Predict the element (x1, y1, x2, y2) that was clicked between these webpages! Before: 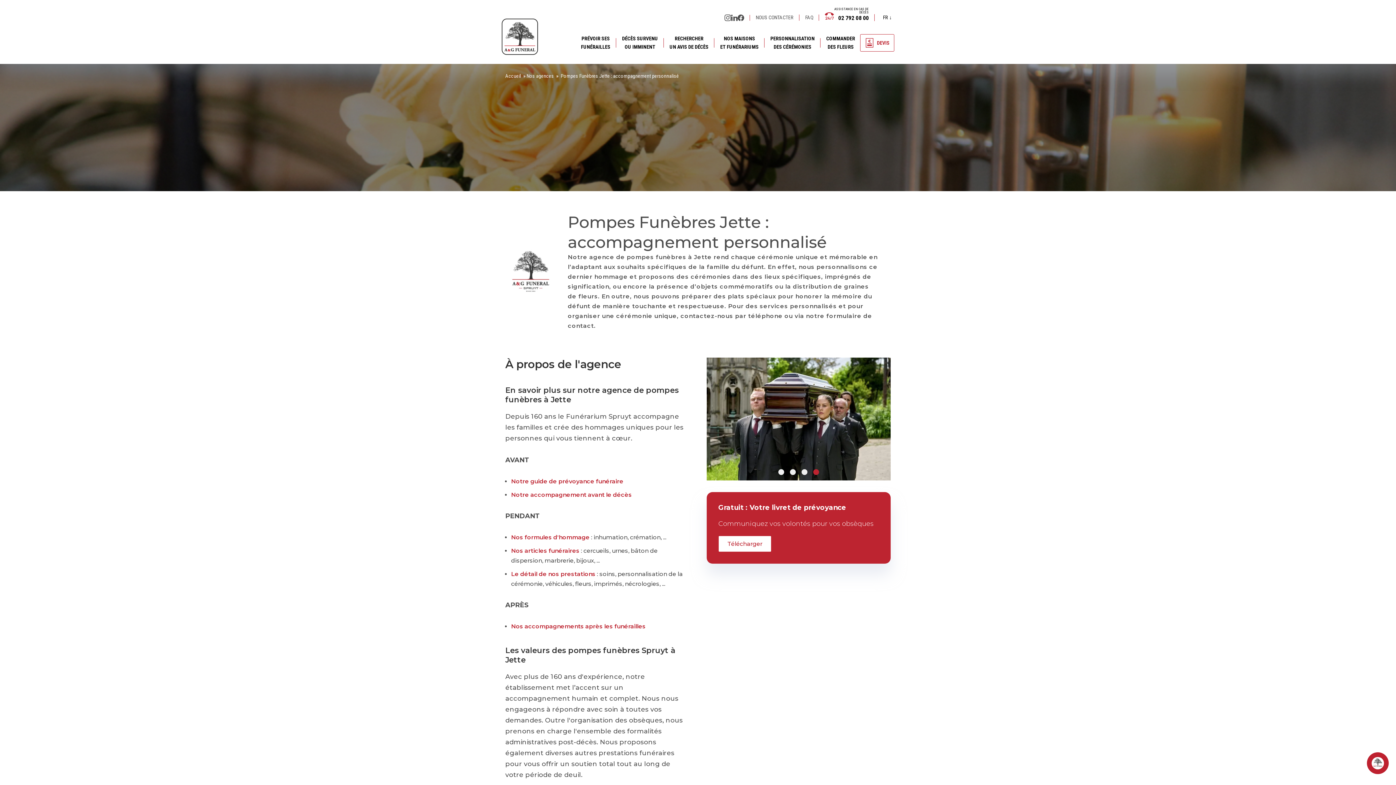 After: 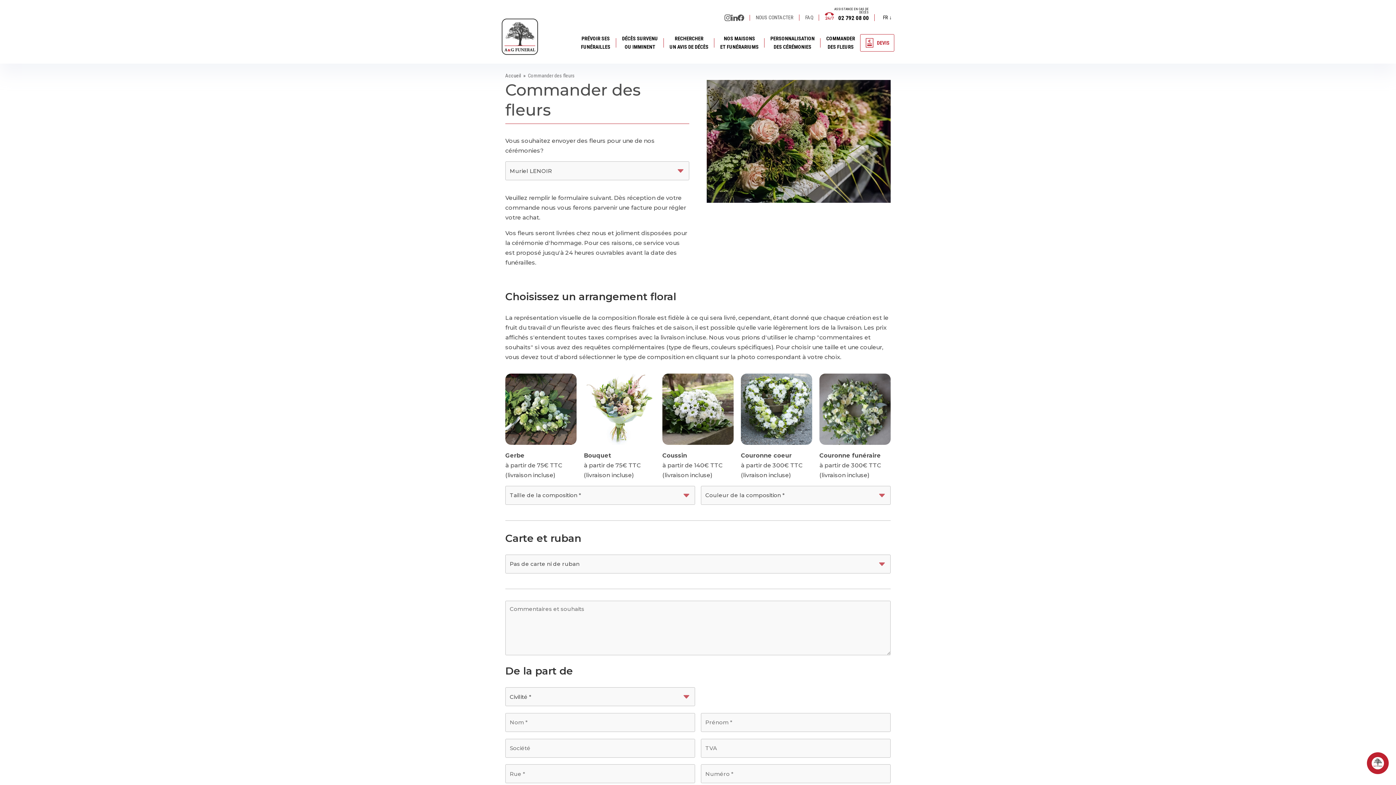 Action: bbox: (826, 30, 855, 54) label: COMMANDER
DES FLEURS